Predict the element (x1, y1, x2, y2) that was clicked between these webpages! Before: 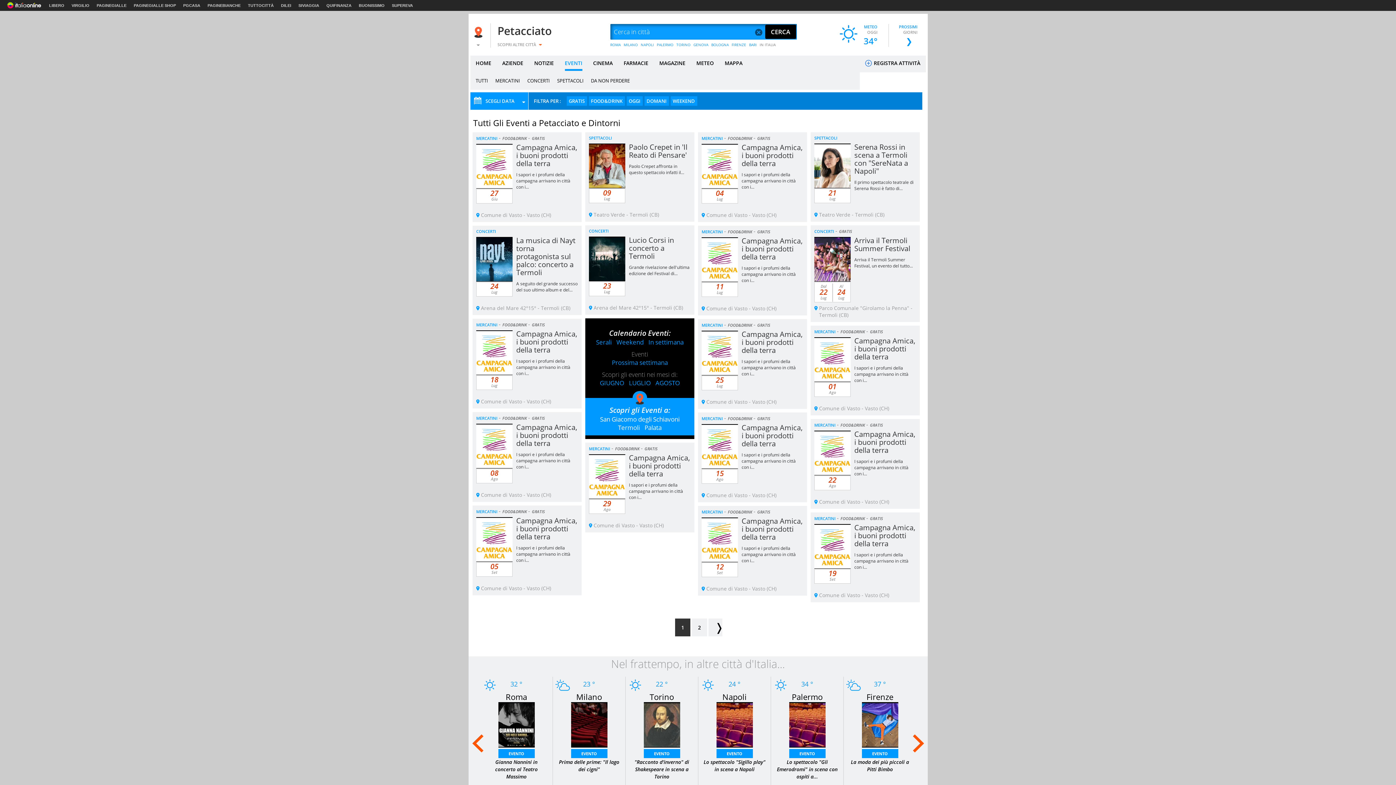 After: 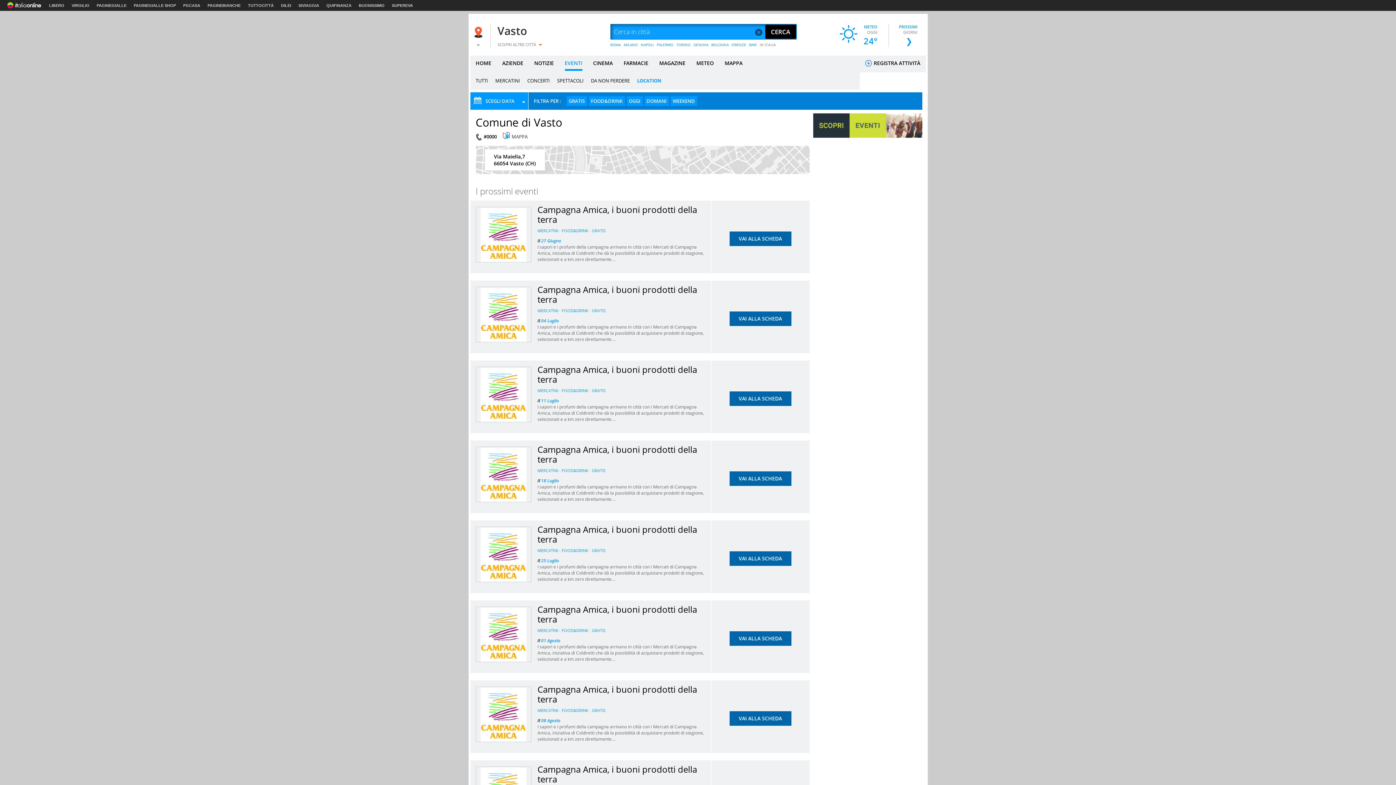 Action: label: Comune di Vasto - Vasto (CH) bbox: (701, 397, 776, 405)